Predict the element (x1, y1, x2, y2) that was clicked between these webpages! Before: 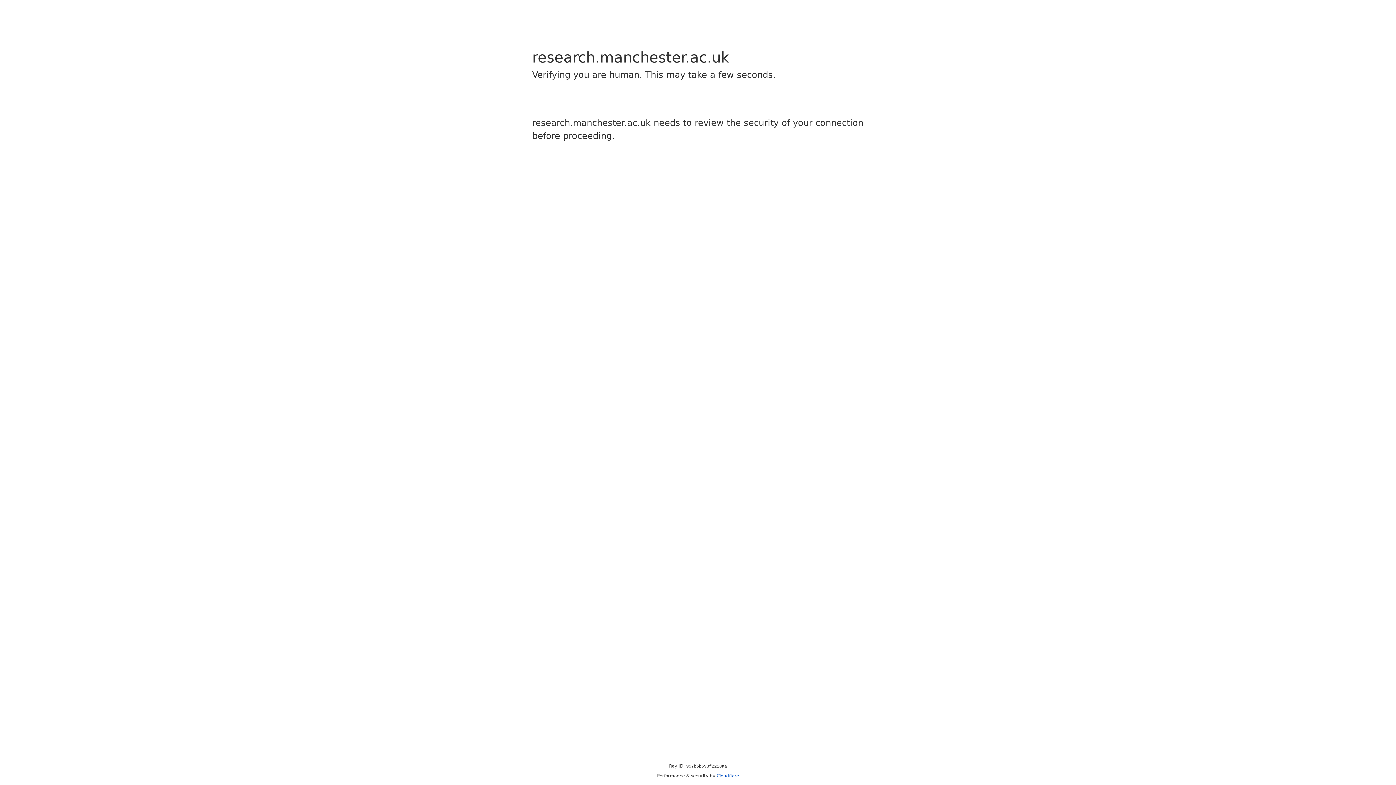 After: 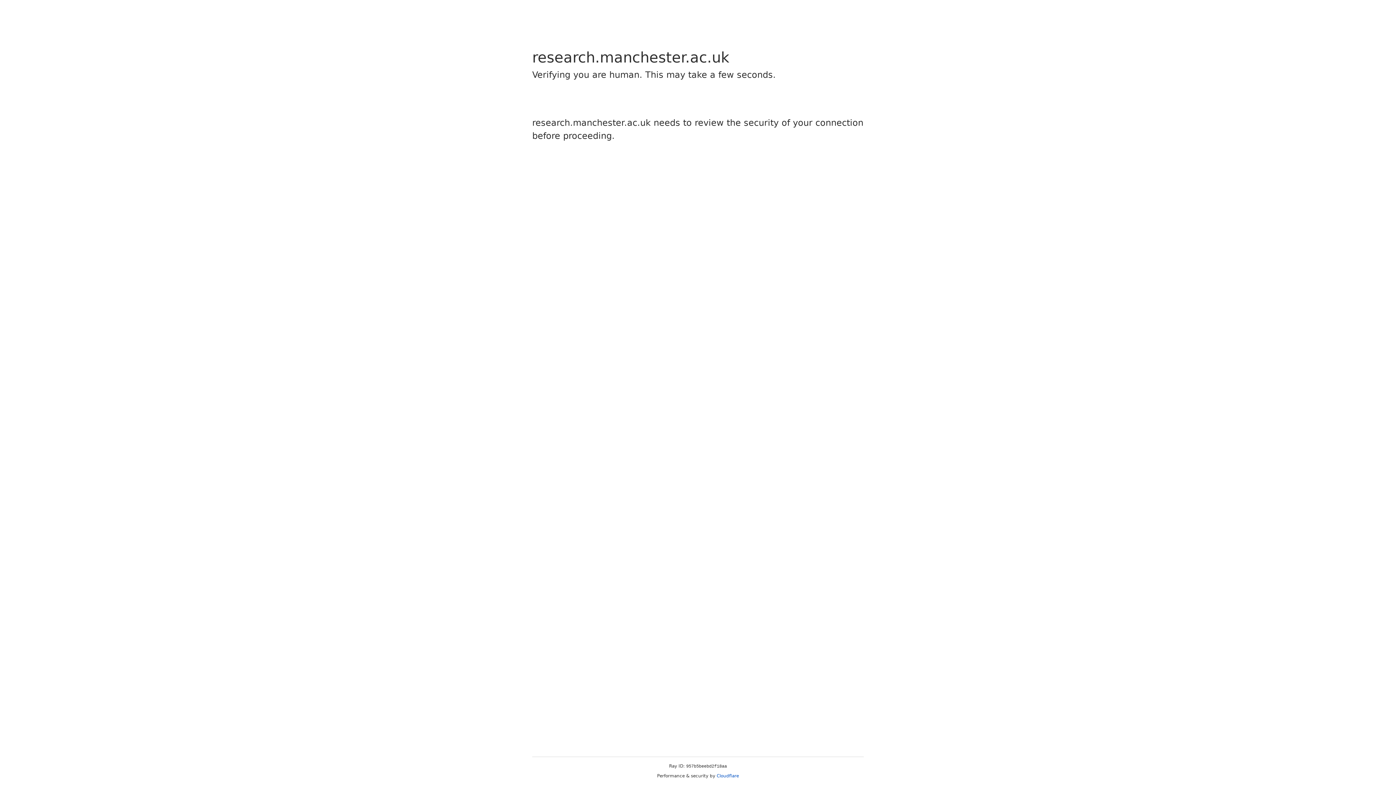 Action: bbox: (716, 773, 739, 778) label: Cloudflare